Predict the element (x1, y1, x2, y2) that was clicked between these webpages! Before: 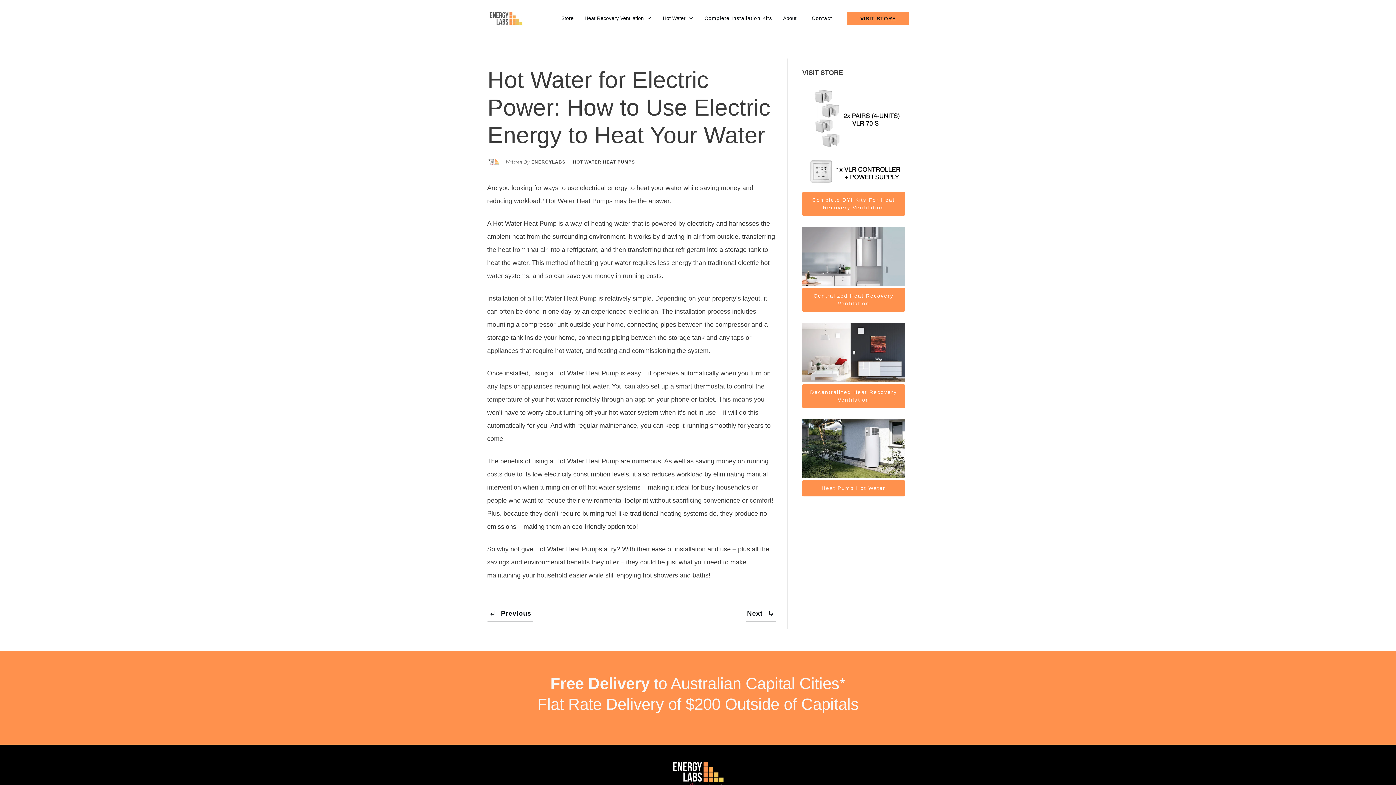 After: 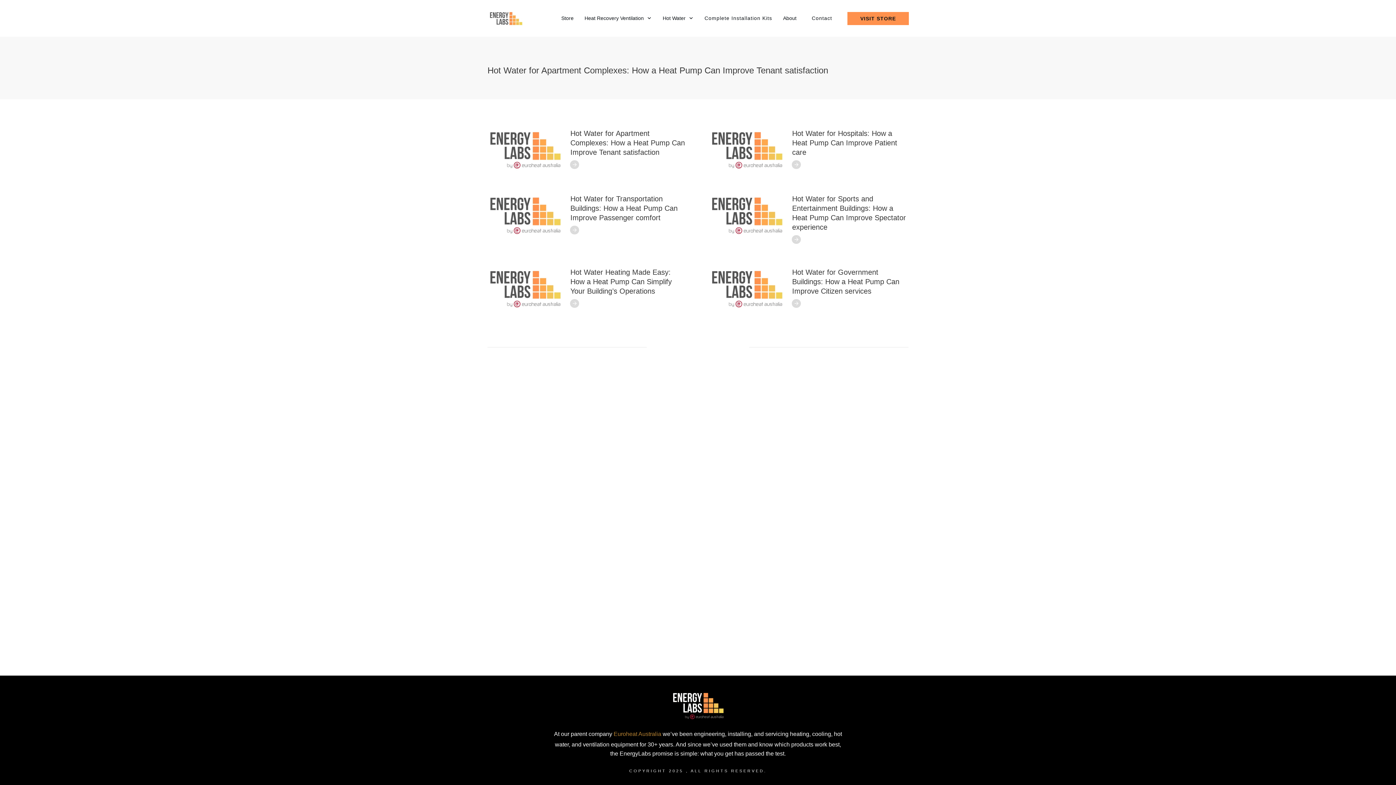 Action: label: HOT WATER HEAT PUMPS bbox: (572, 159, 635, 164)